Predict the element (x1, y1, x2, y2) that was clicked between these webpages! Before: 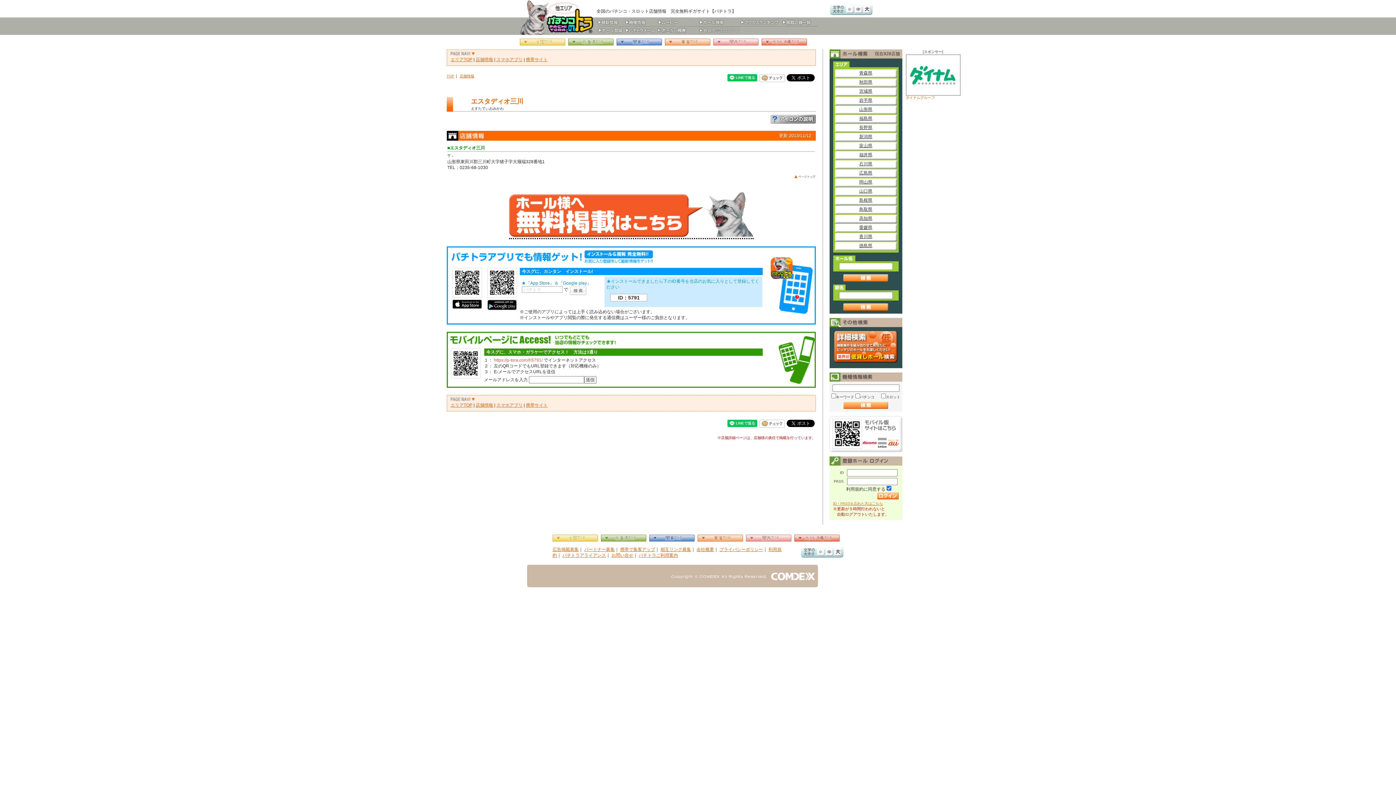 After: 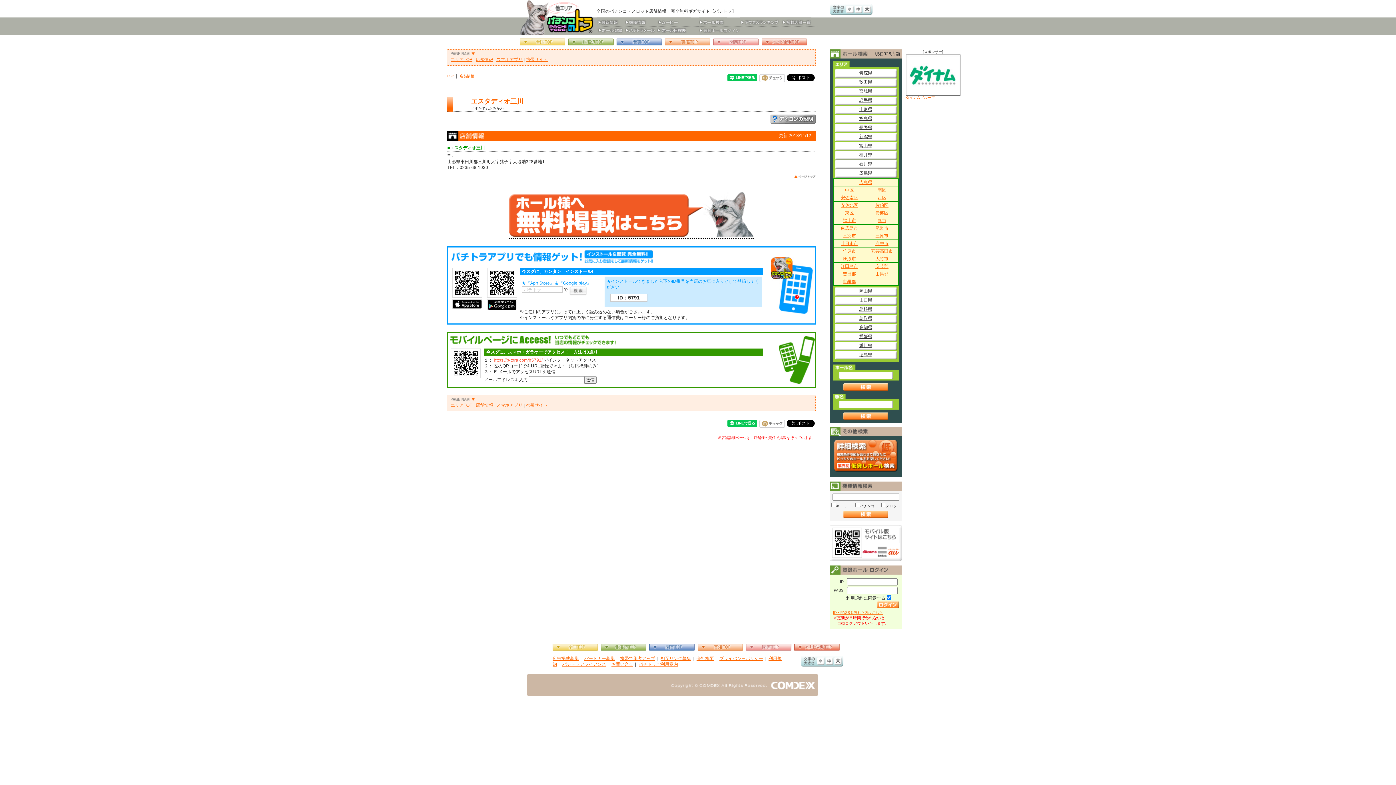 Action: bbox: (835, 169, 896, 177) label: 広島県